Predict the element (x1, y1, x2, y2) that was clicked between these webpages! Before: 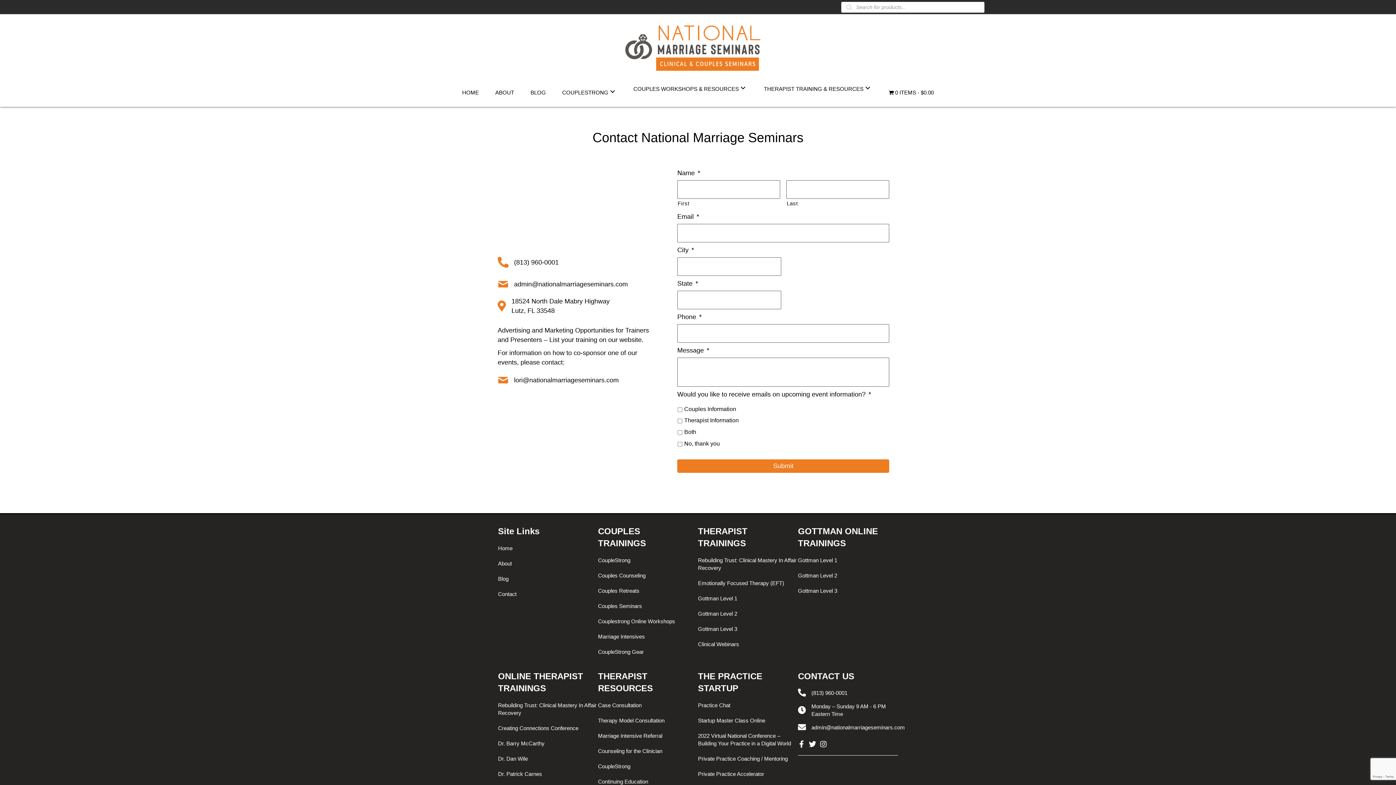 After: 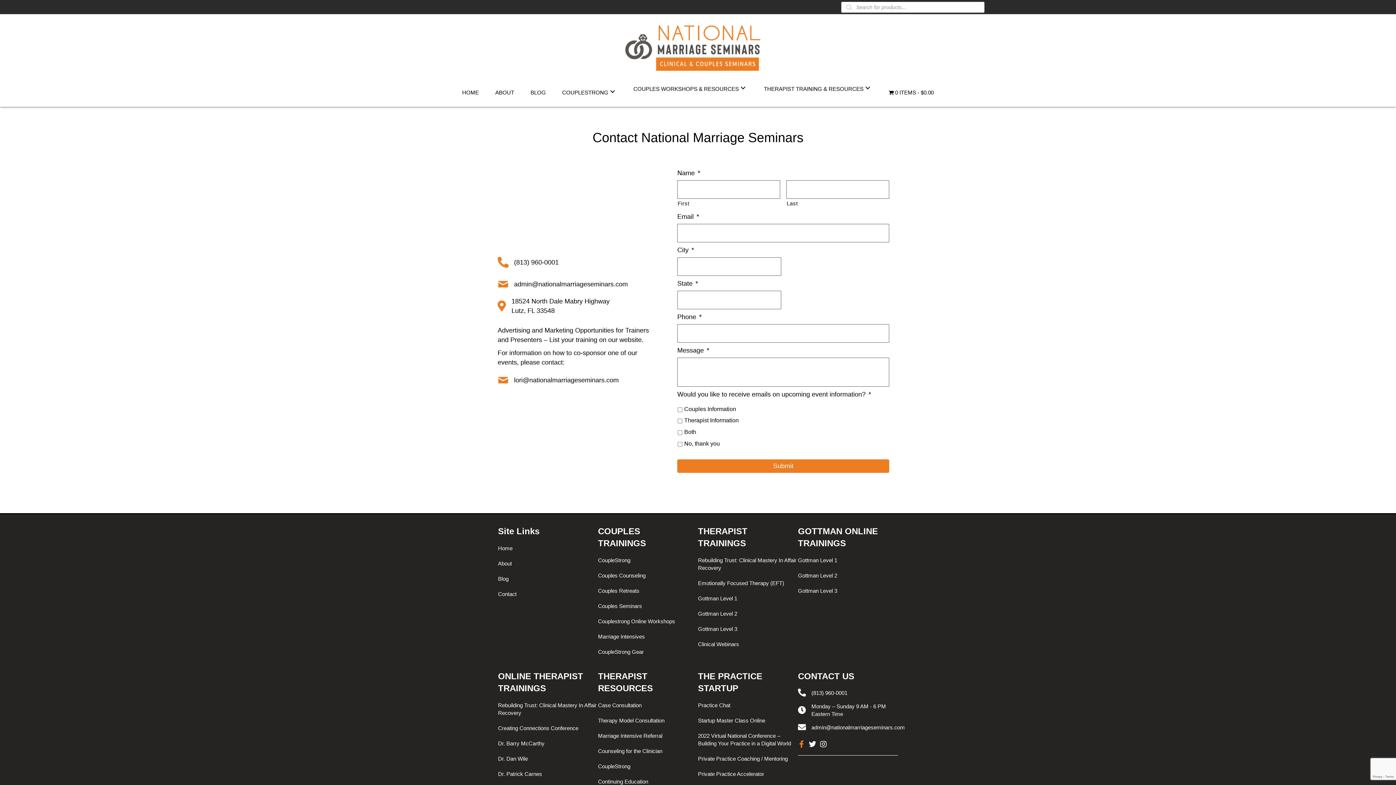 Action: bbox: (798, 741, 805, 748)